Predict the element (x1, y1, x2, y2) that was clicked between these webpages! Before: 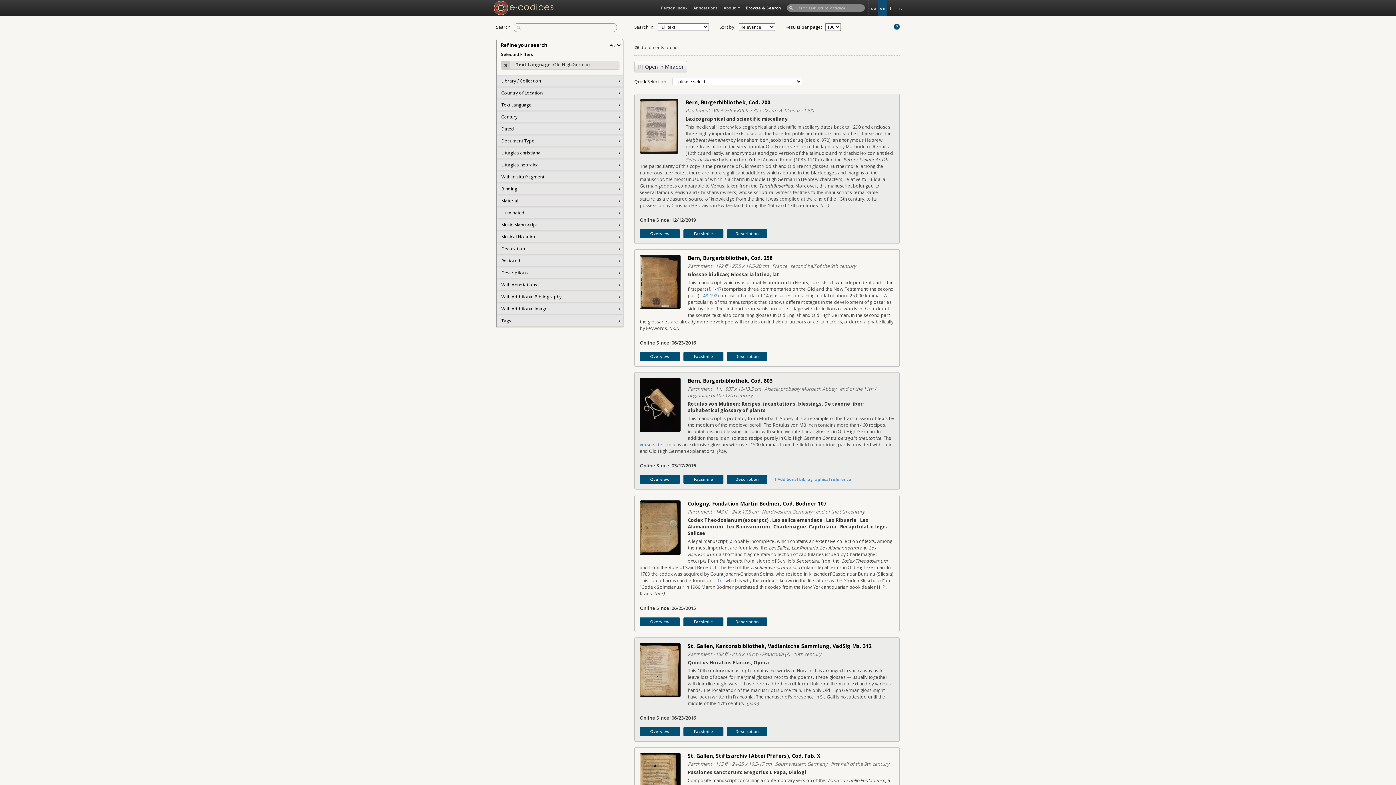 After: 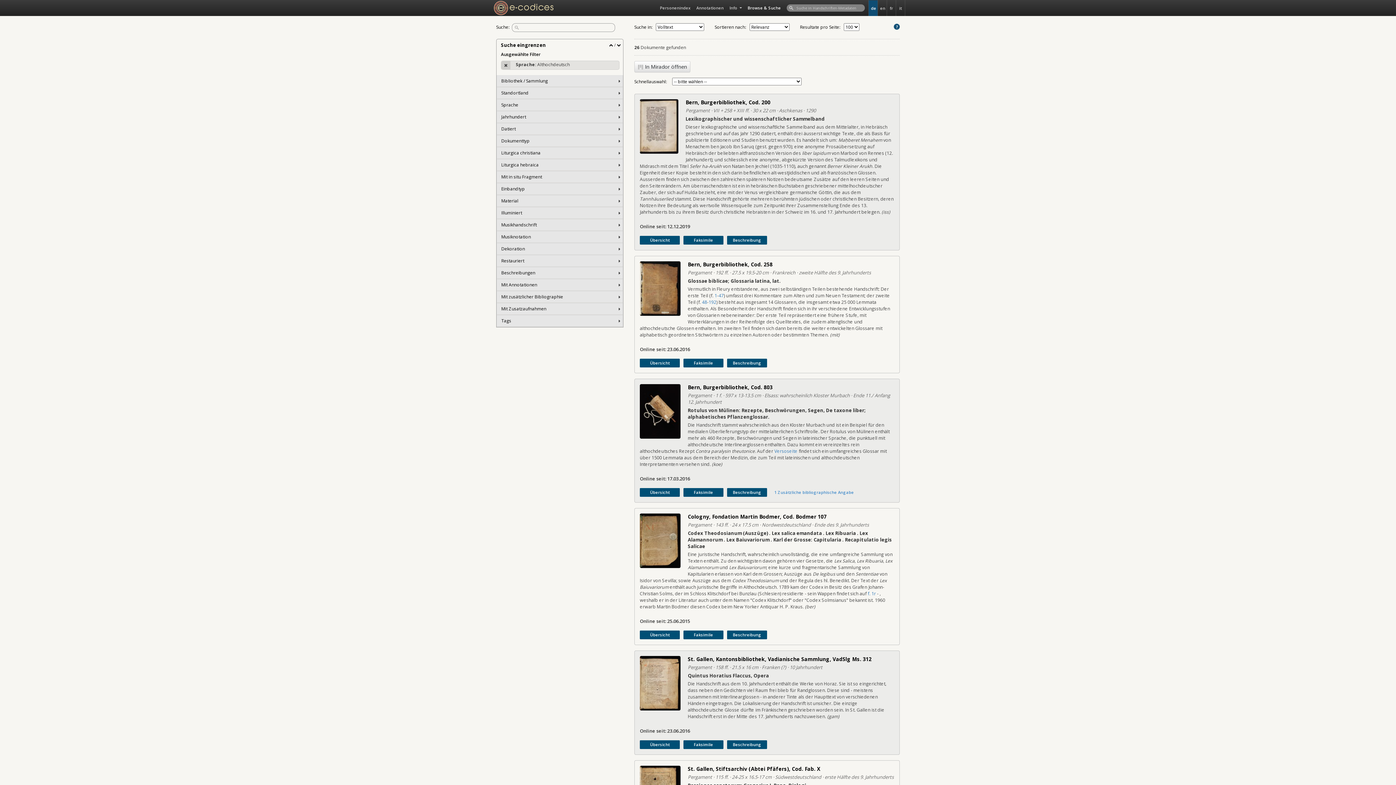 Action: label: de bbox: (869, 0, 877, 15)